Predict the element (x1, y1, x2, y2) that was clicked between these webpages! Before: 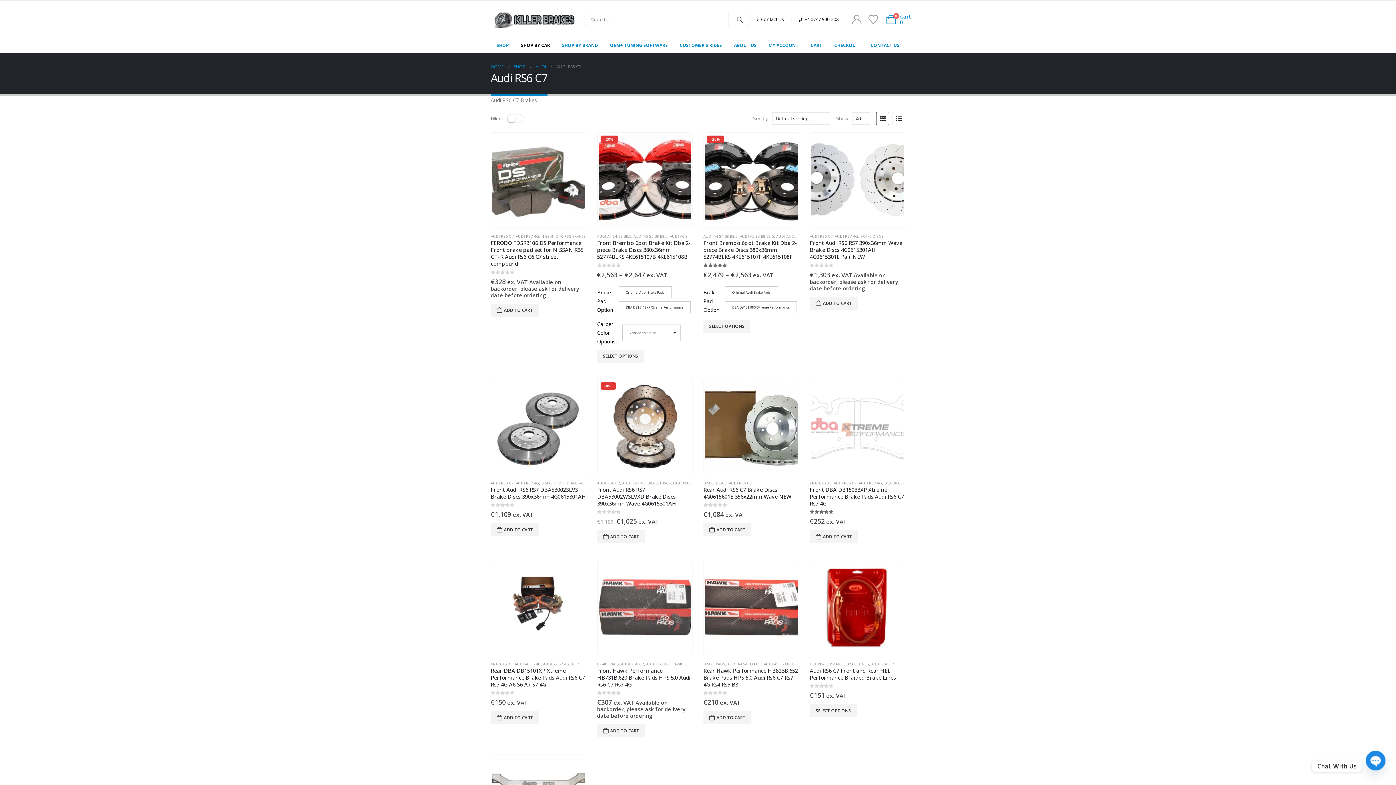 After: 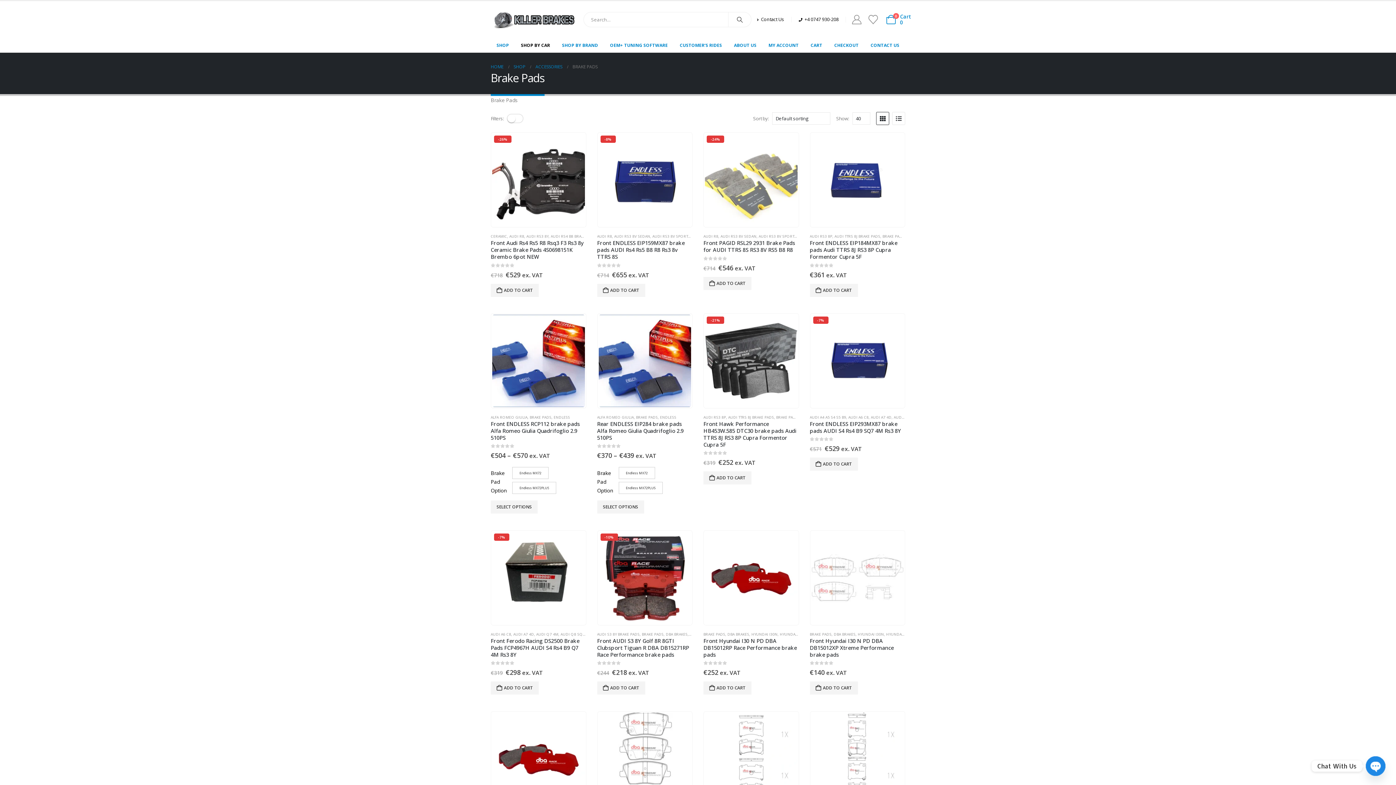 Action: label: BRAKE PADS bbox: (597, 661, 619, 666)